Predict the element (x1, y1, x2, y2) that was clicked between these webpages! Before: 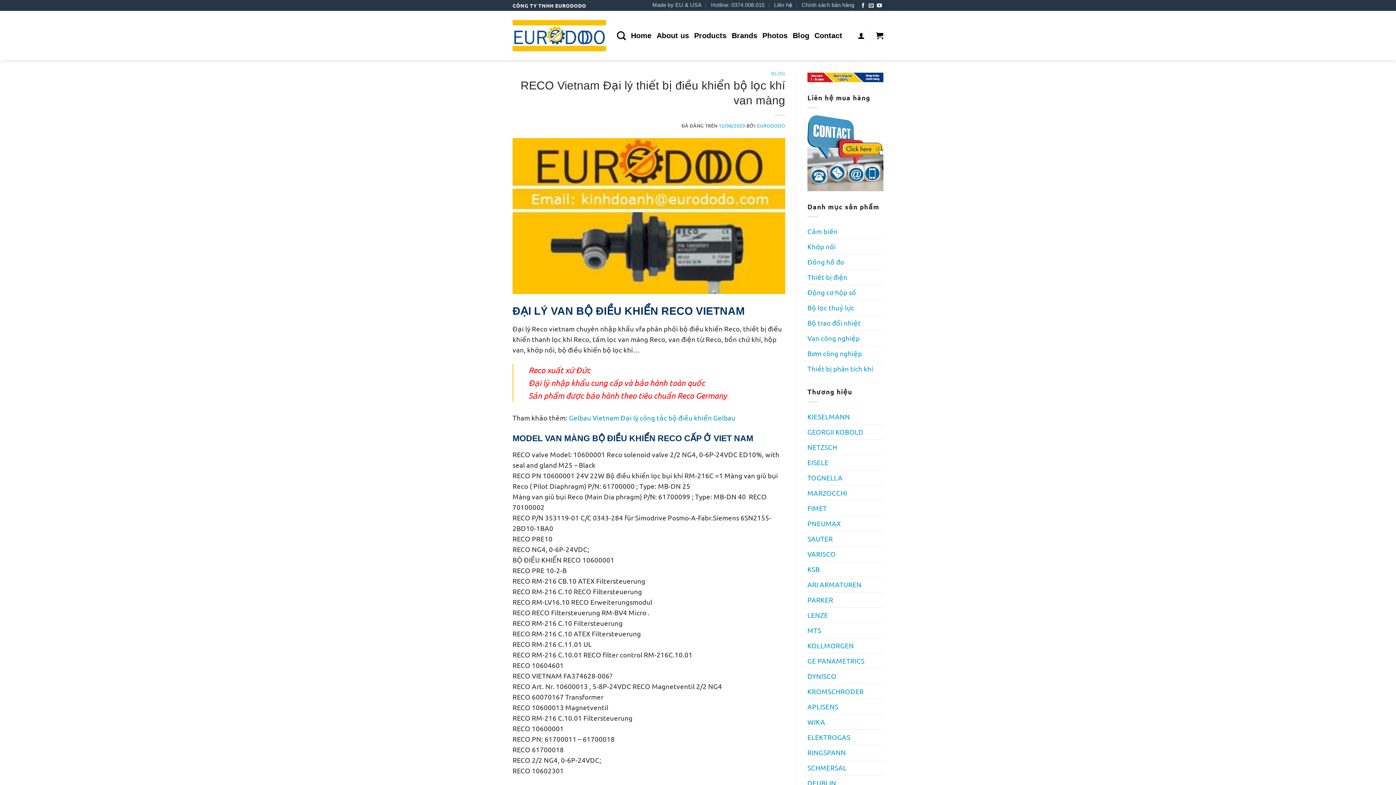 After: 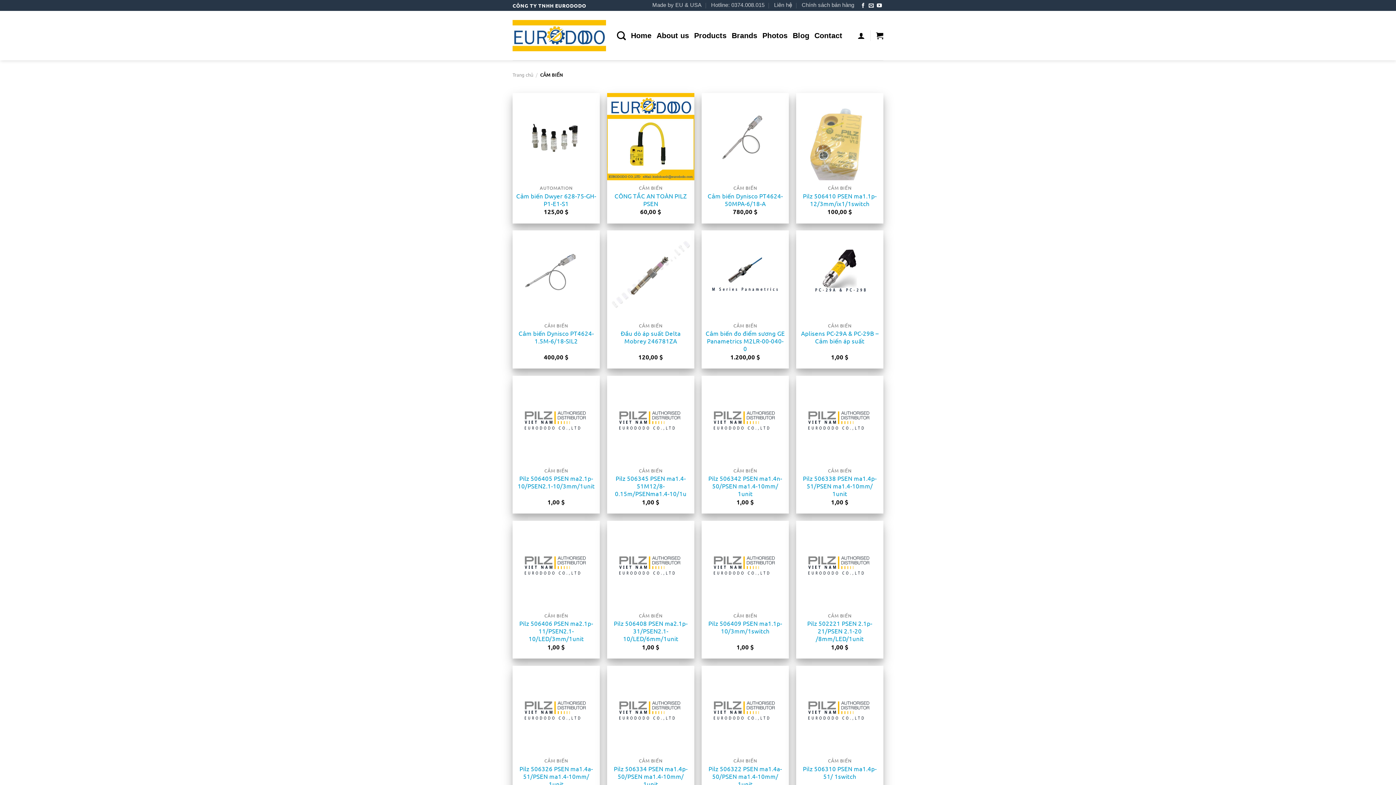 Action: bbox: (807, 224, 837, 239) label: Cảm biến